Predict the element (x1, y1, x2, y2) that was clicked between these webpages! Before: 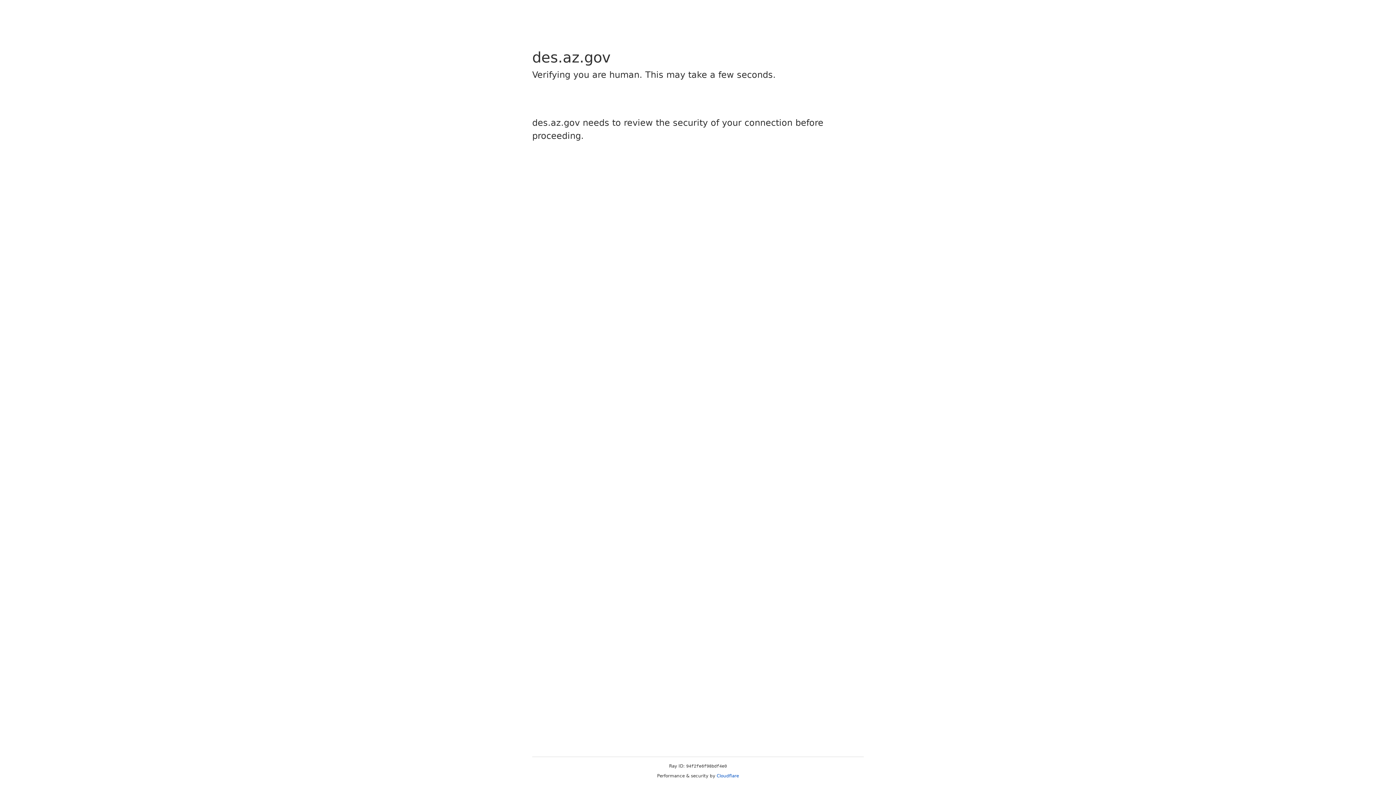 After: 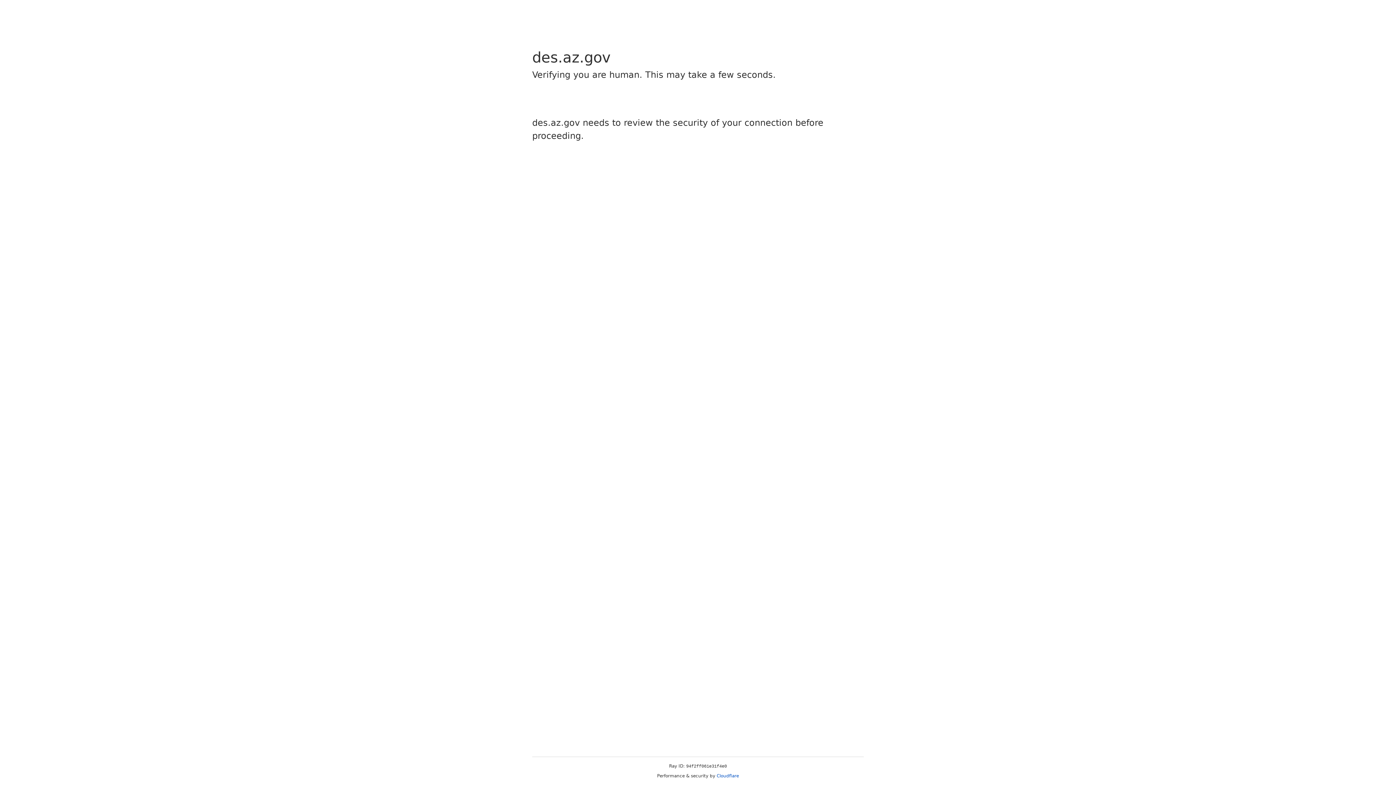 Action: label: Cloudflare bbox: (716, 773, 739, 778)